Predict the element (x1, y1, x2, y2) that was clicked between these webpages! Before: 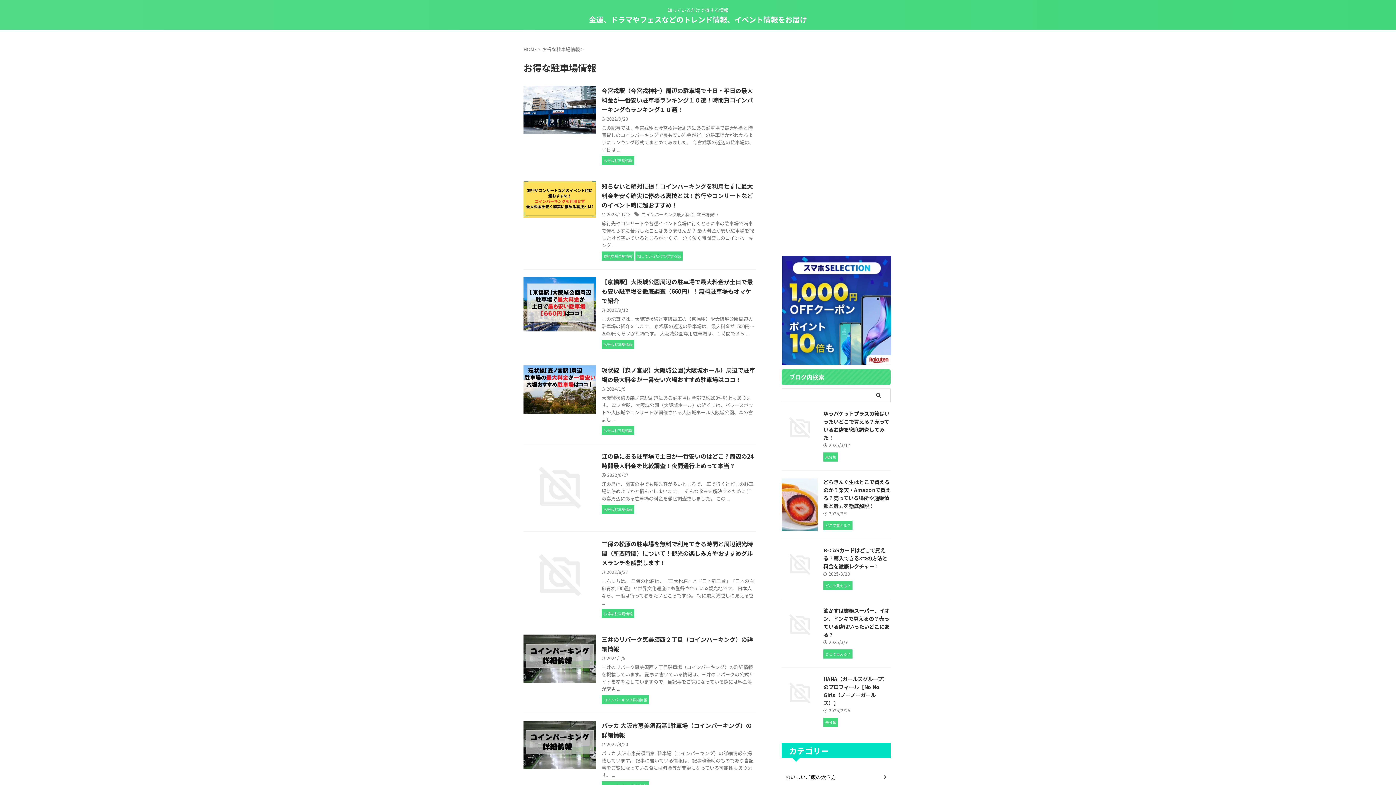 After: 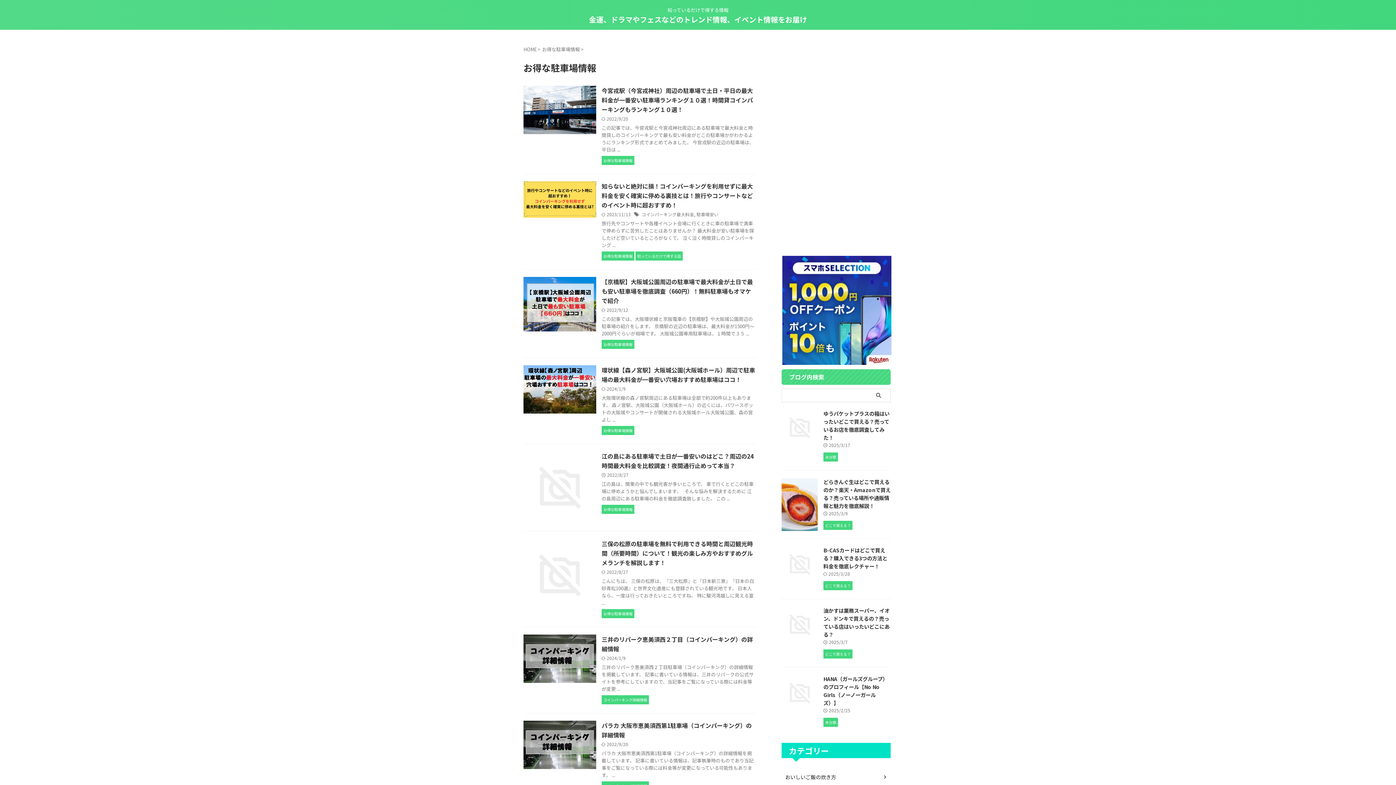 Action: bbox: (601, 252, 634, 258) label: お得な駐車場情報